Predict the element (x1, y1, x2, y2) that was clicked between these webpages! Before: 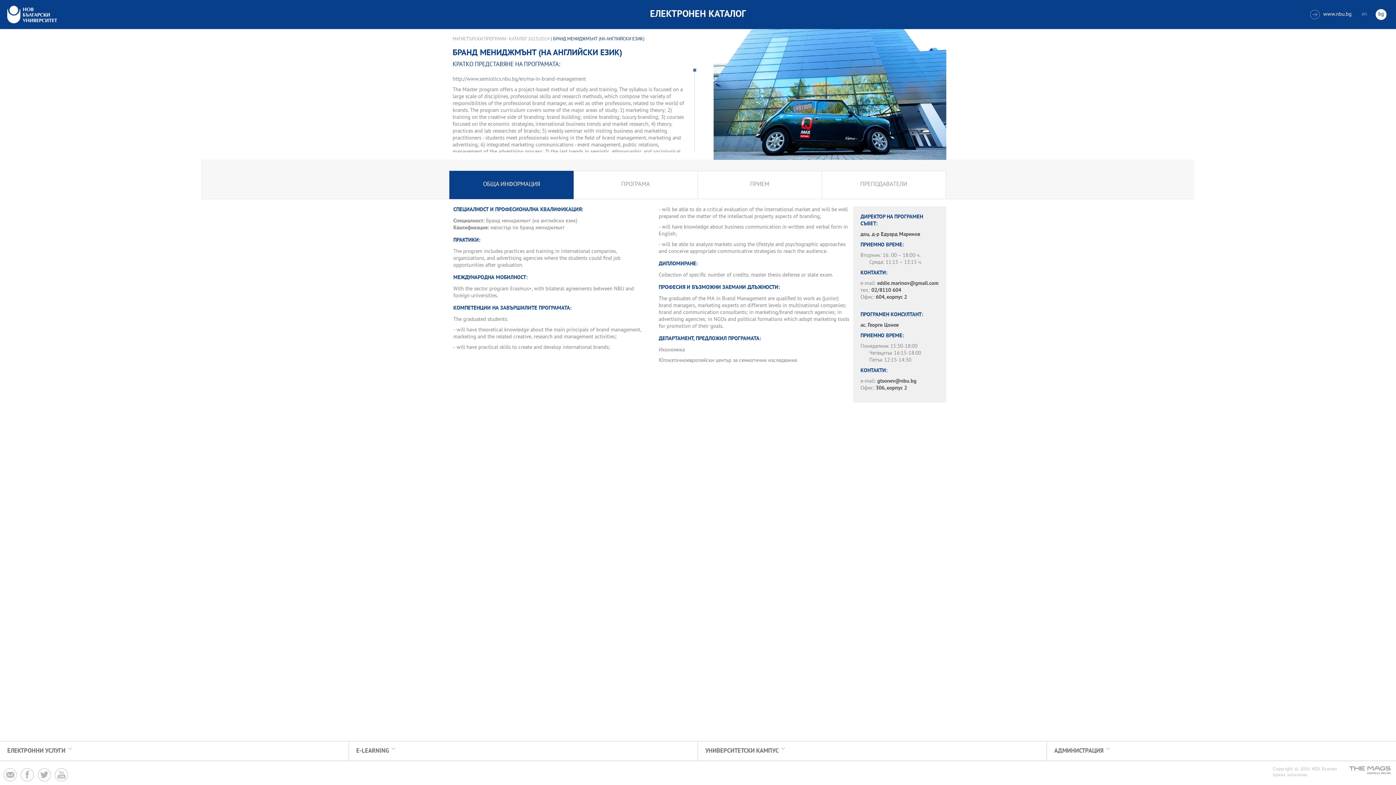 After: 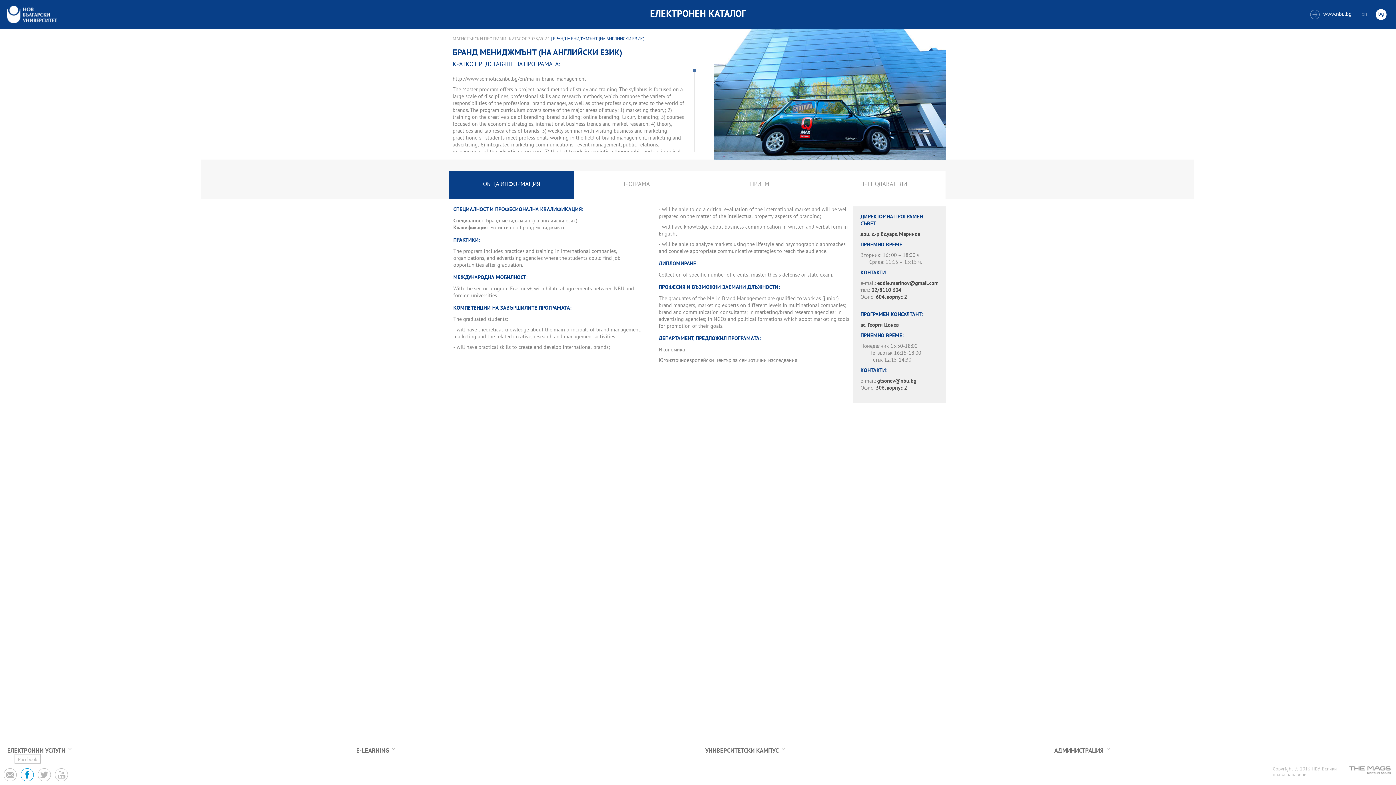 Action: bbox: (20, 768, 33, 781) label: Facebook
